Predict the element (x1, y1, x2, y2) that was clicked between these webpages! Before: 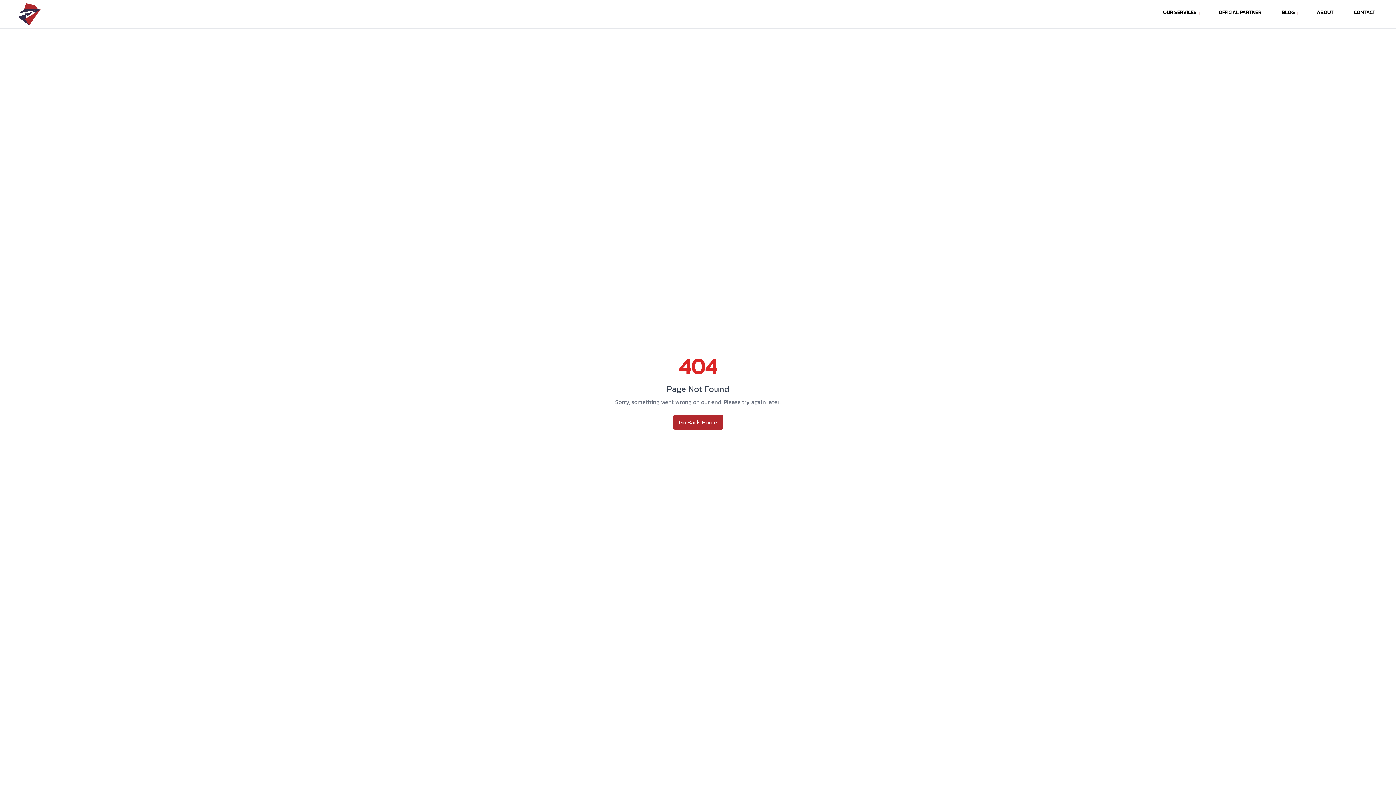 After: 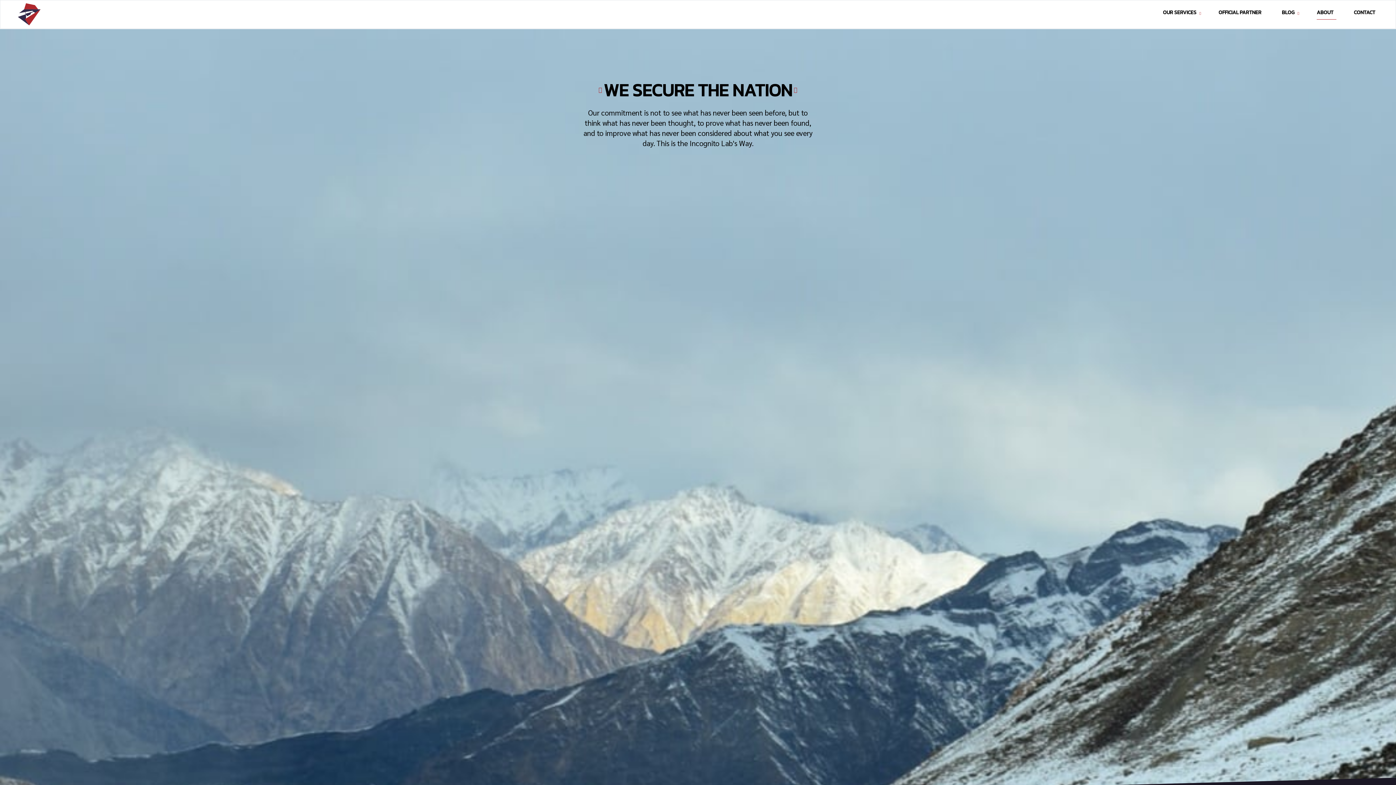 Action: label: ABOUT bbox: (1317, 8, 1336, 19)